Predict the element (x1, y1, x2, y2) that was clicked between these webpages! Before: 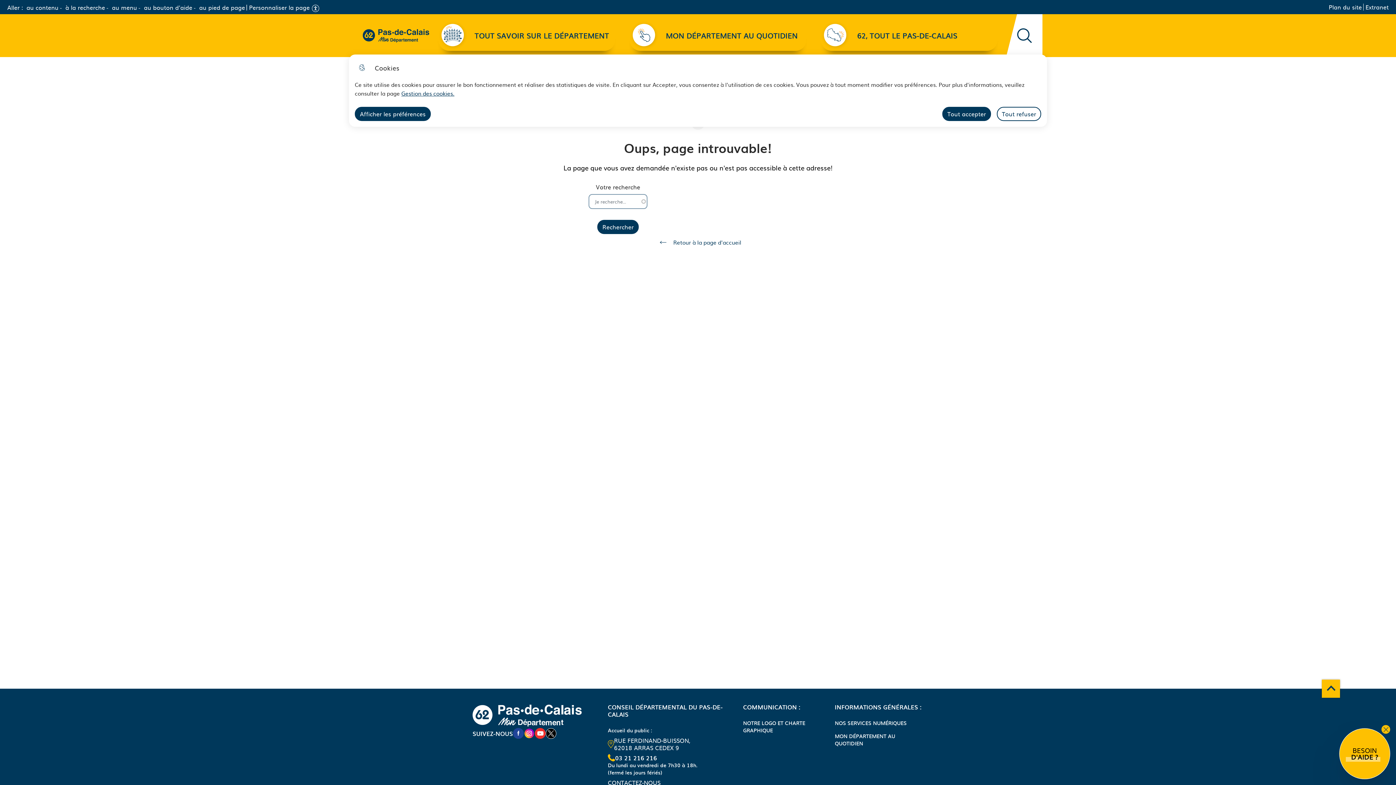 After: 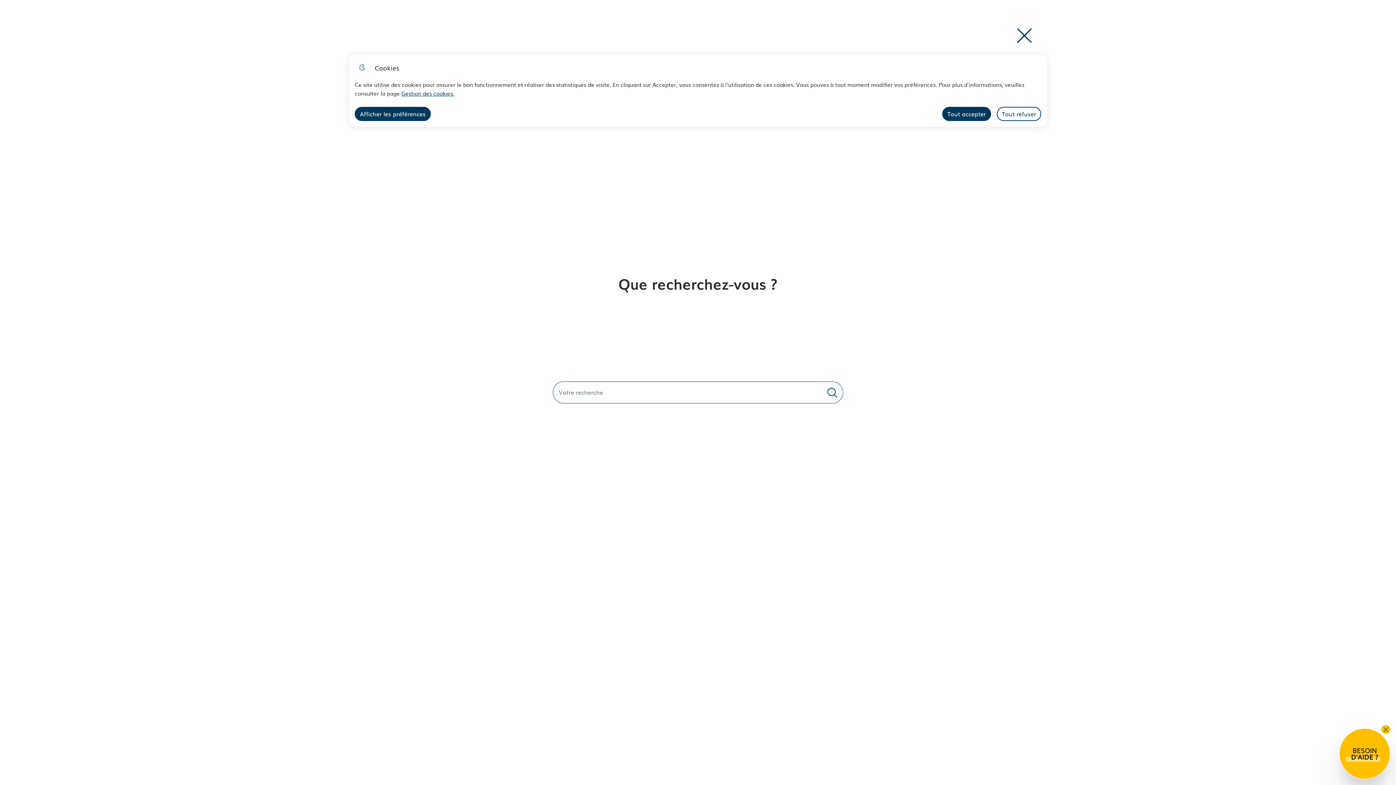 Action: bbox: (1006, 14, 1042, 57) label: Rechercher sur le site